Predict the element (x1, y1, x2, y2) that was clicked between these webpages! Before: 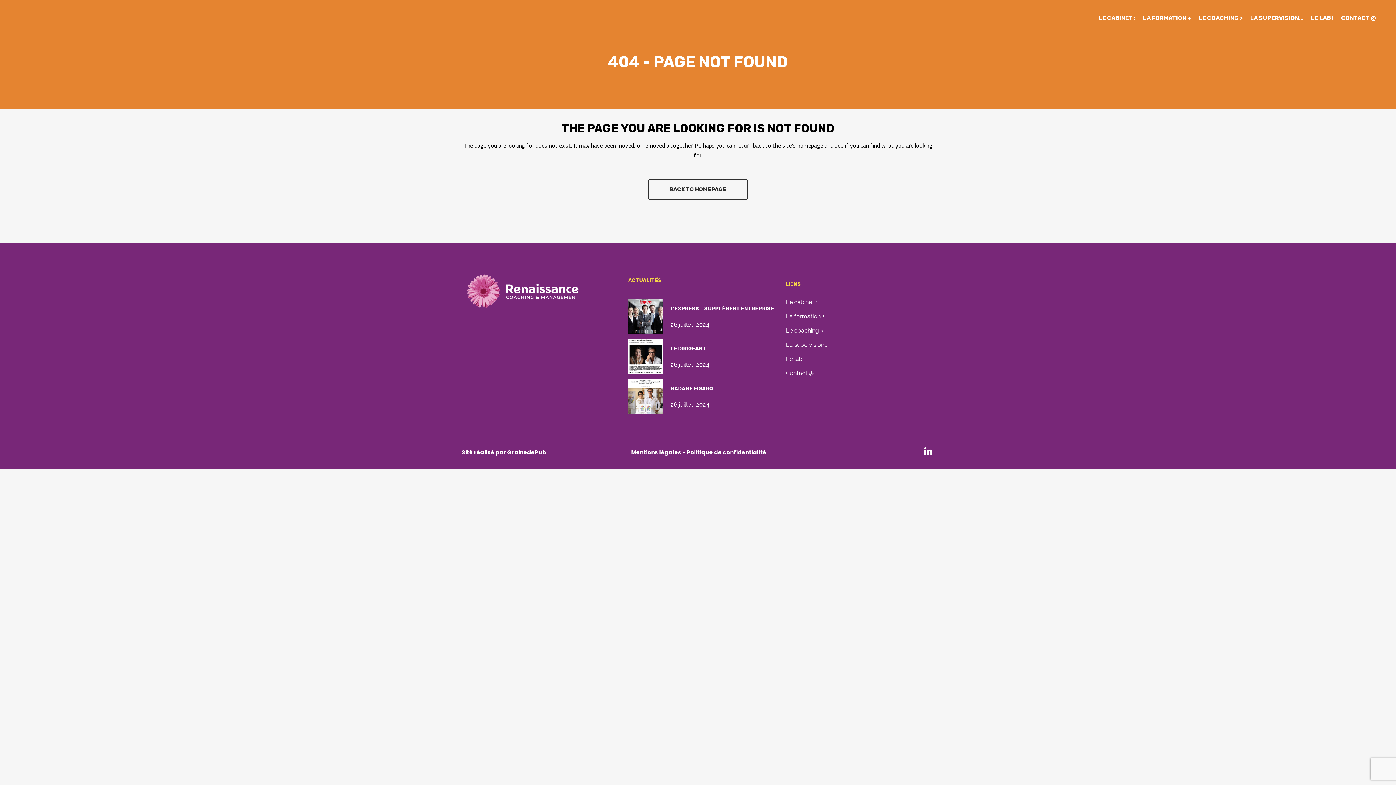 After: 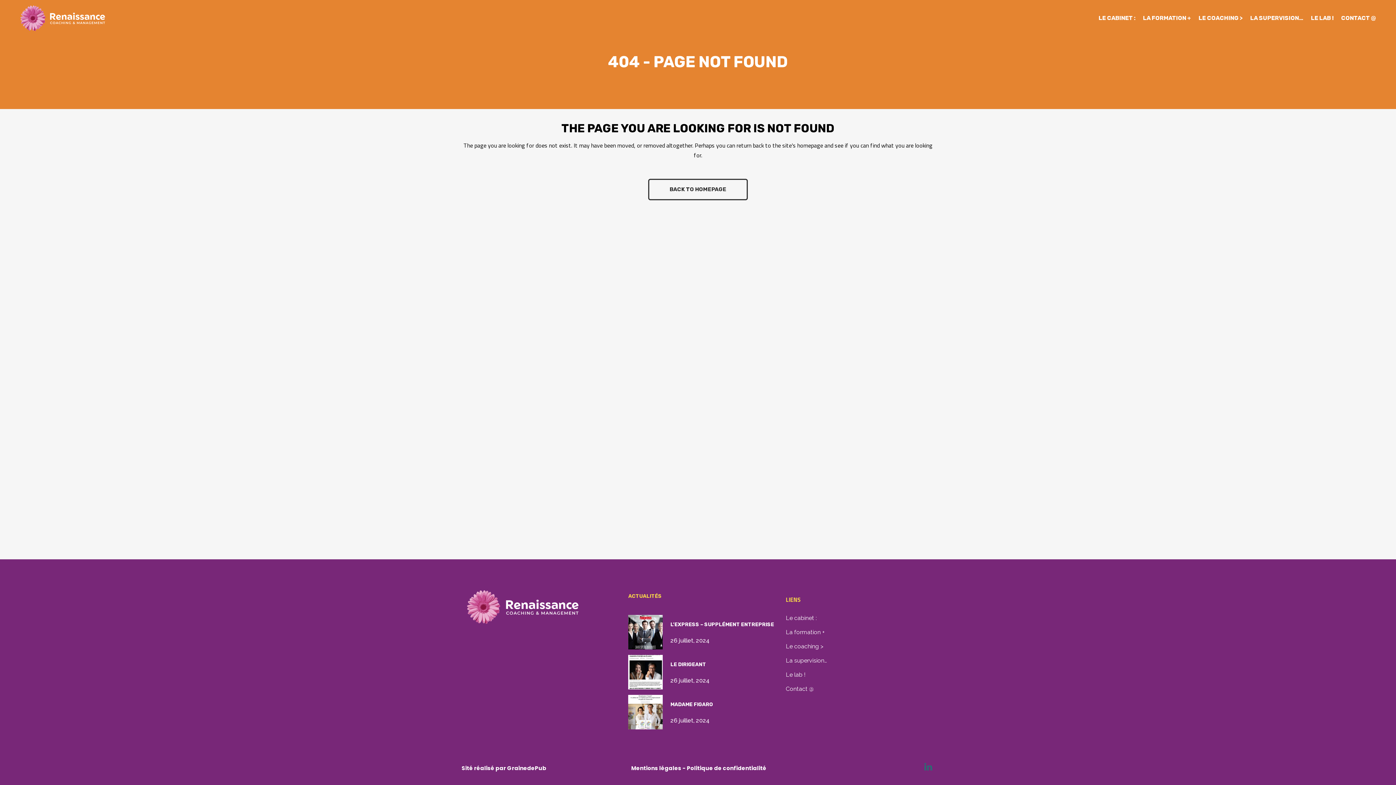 Action: bbox: (924, 448, 932, 456)